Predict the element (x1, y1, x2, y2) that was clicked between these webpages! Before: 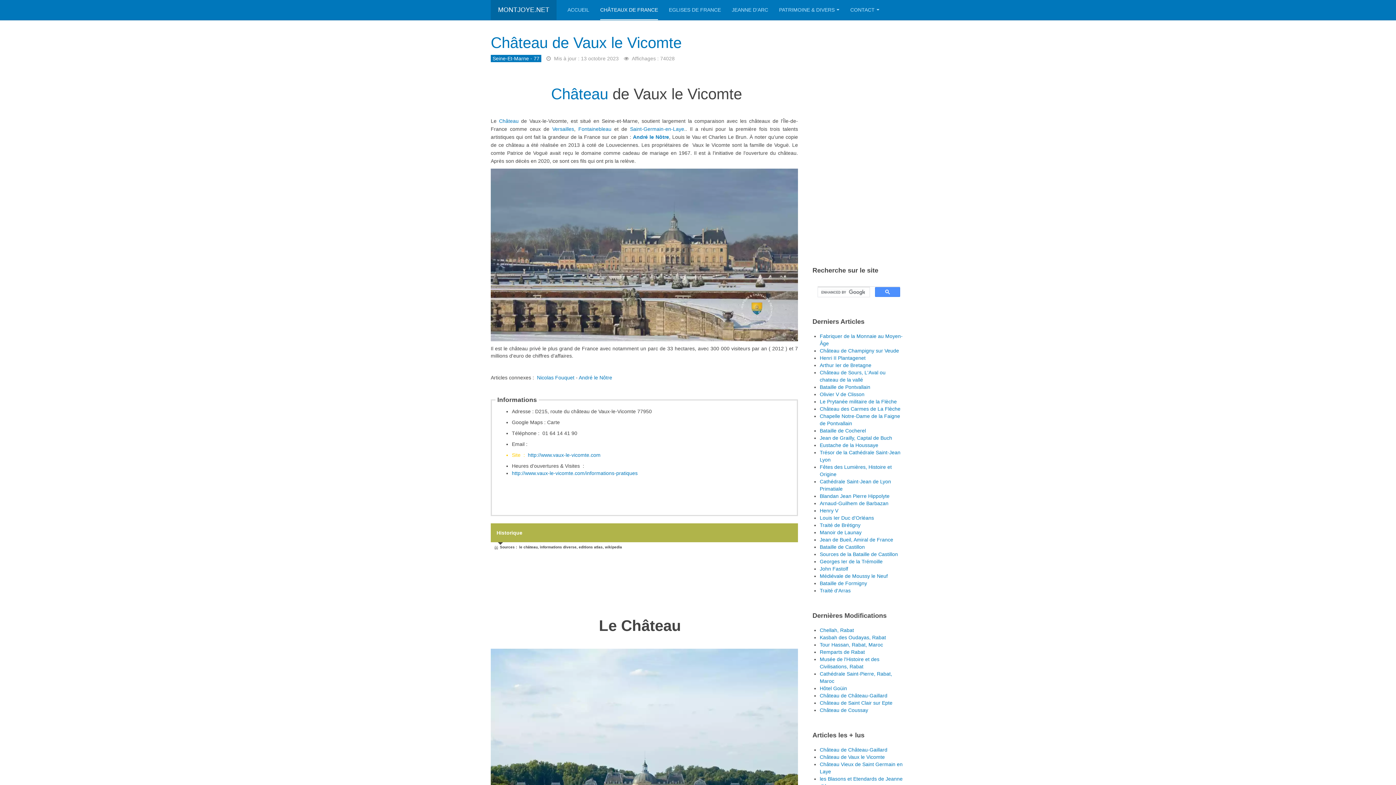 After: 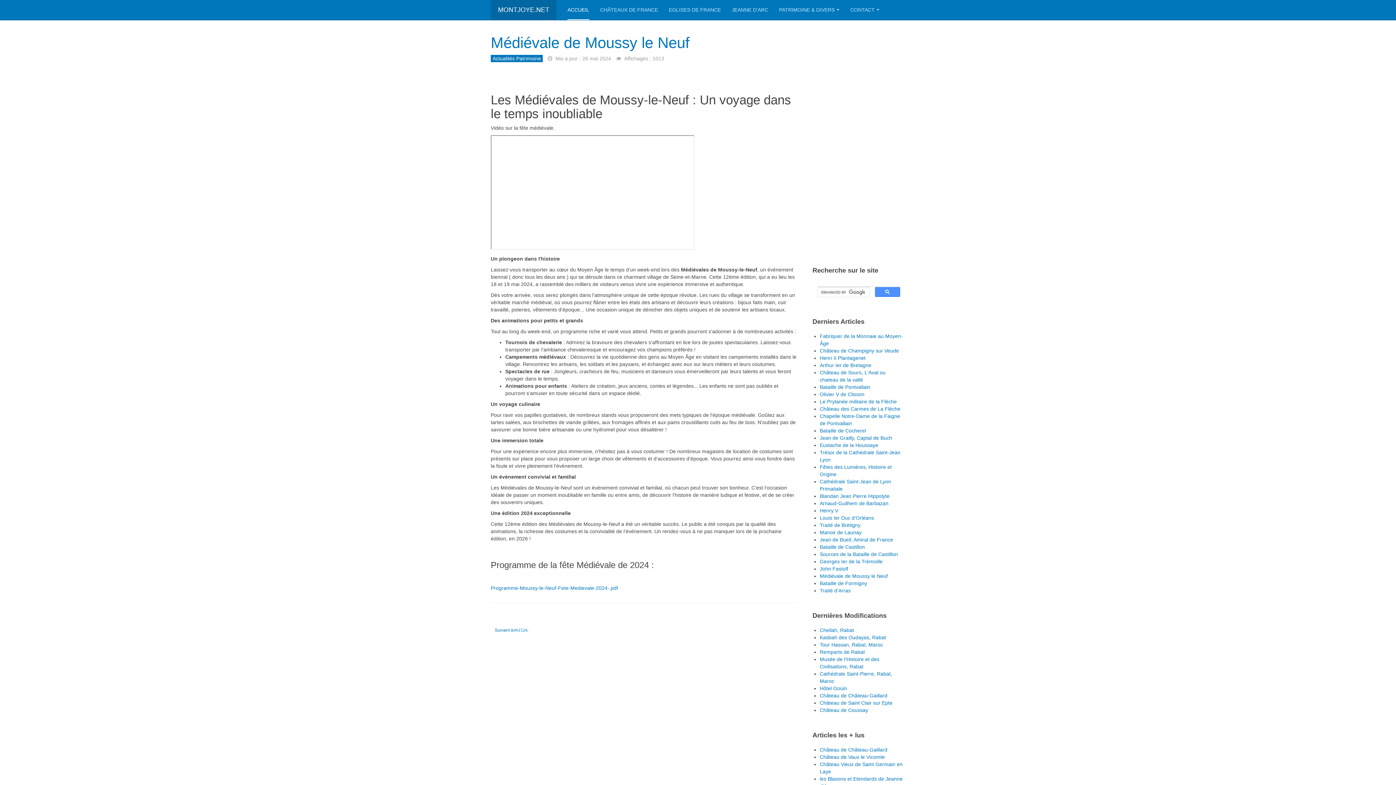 Action: label: Médiévale de Moussy le Neuf bbox: (820, 573, 888, 579)